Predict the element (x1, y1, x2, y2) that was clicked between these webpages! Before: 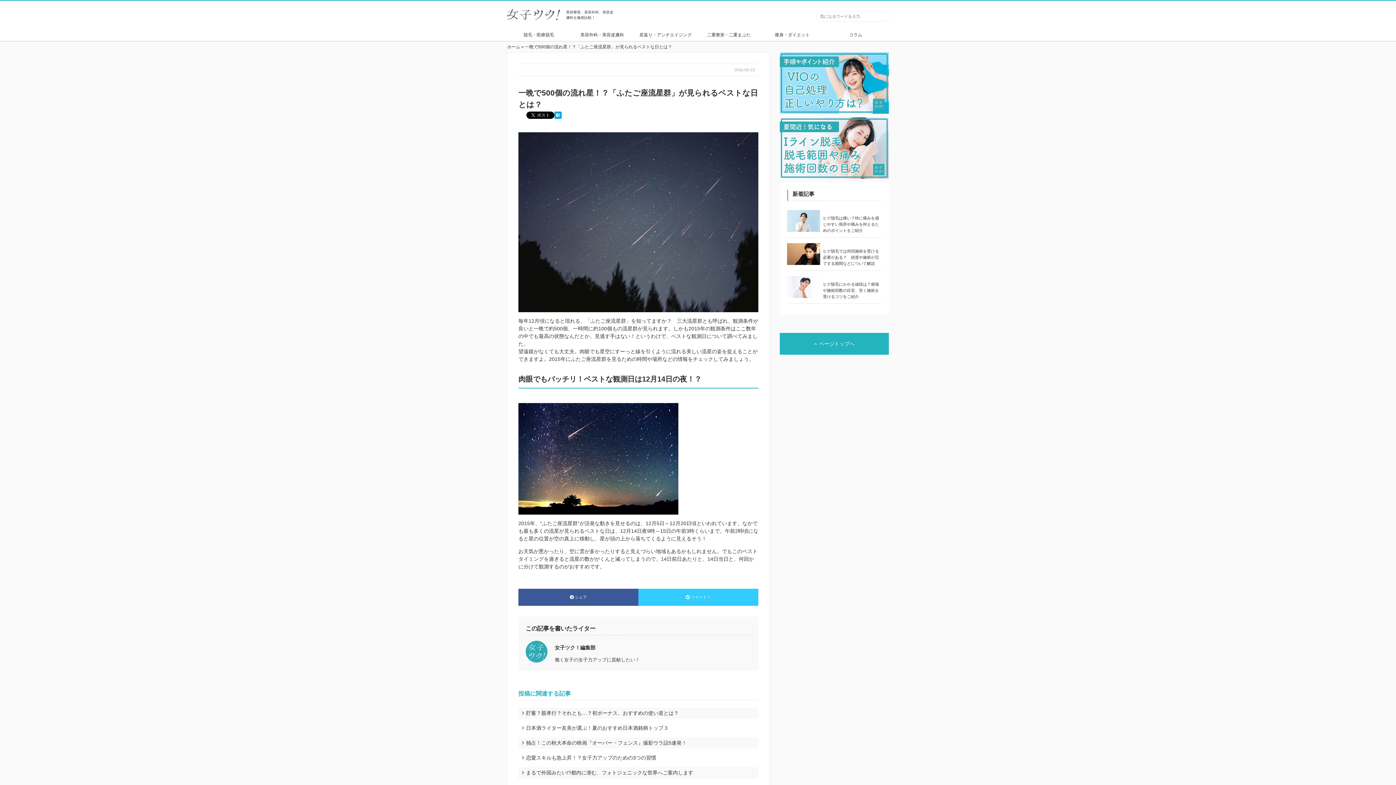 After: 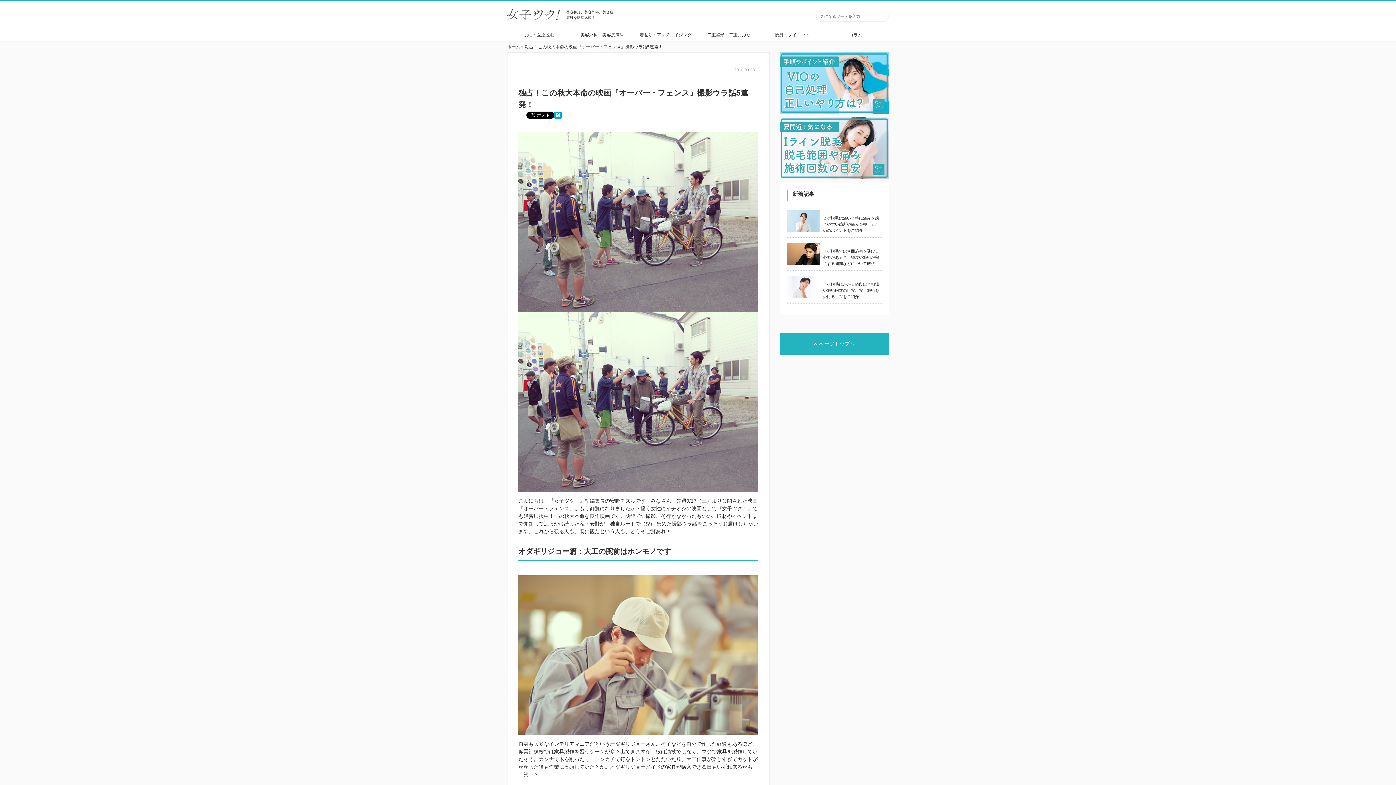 Action: label: 独占！この秋大本命の映画『オーバー・フェンス』撮影ウラ話5連発！ bbox: (526, 740, 686, 746)